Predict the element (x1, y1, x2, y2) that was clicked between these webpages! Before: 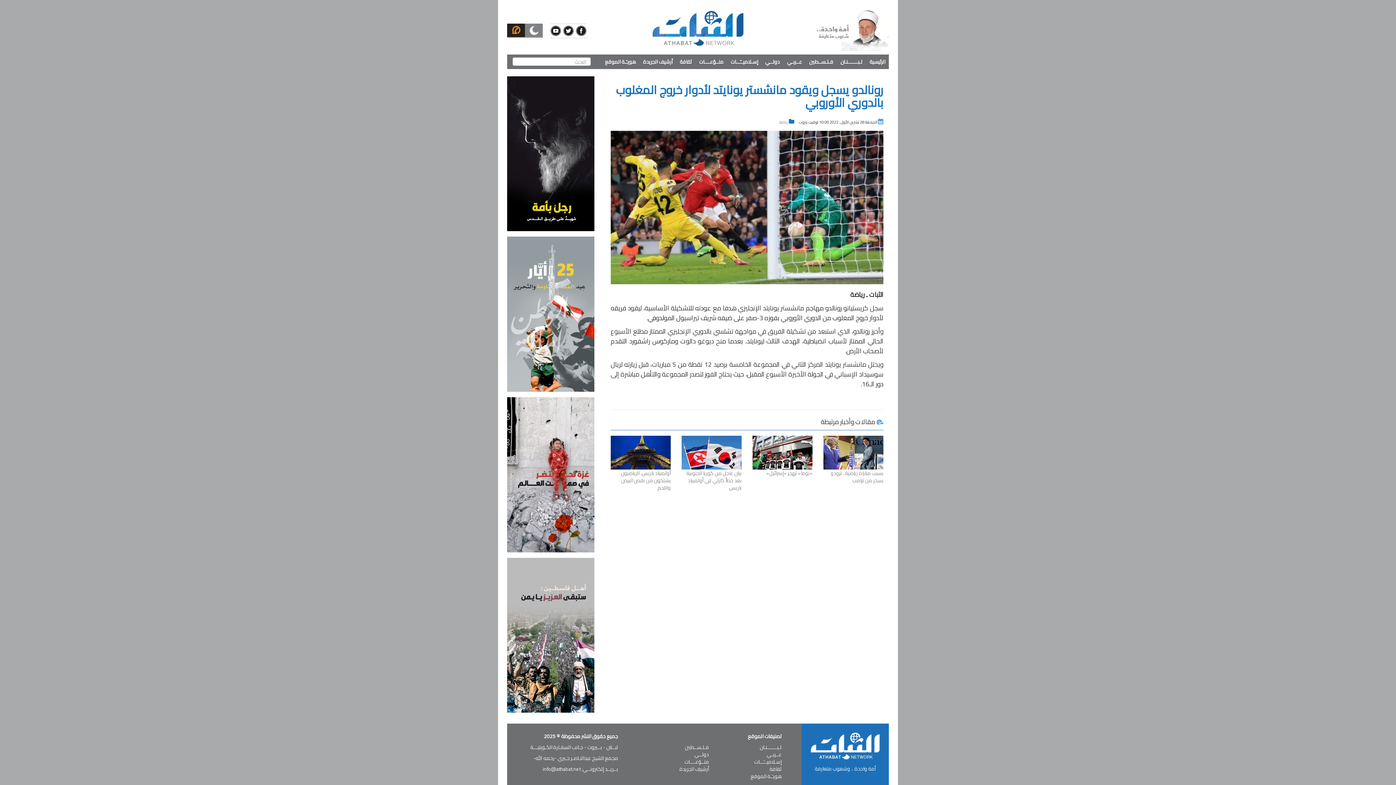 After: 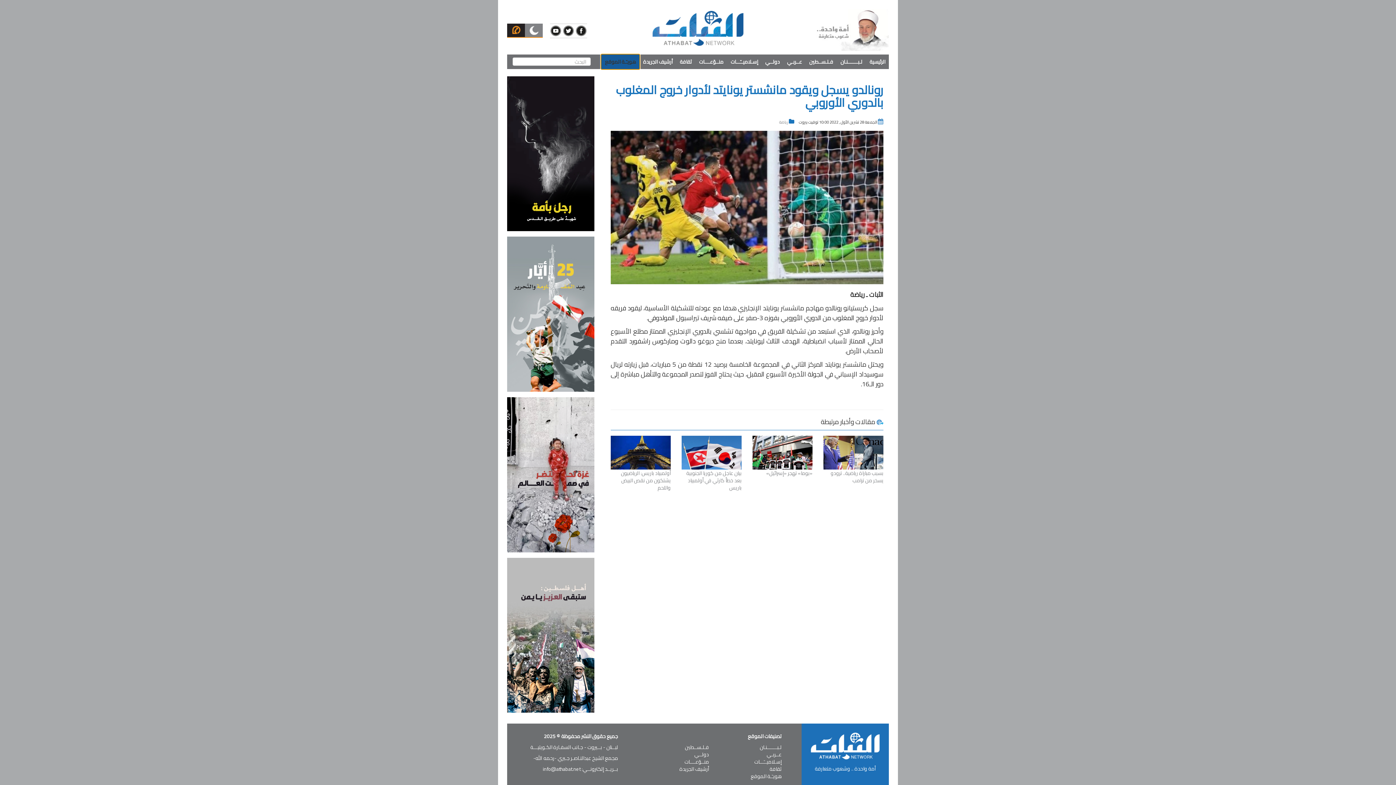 Action: label: هويـّـة الموقع bbox: (601, 54, 639, 69)